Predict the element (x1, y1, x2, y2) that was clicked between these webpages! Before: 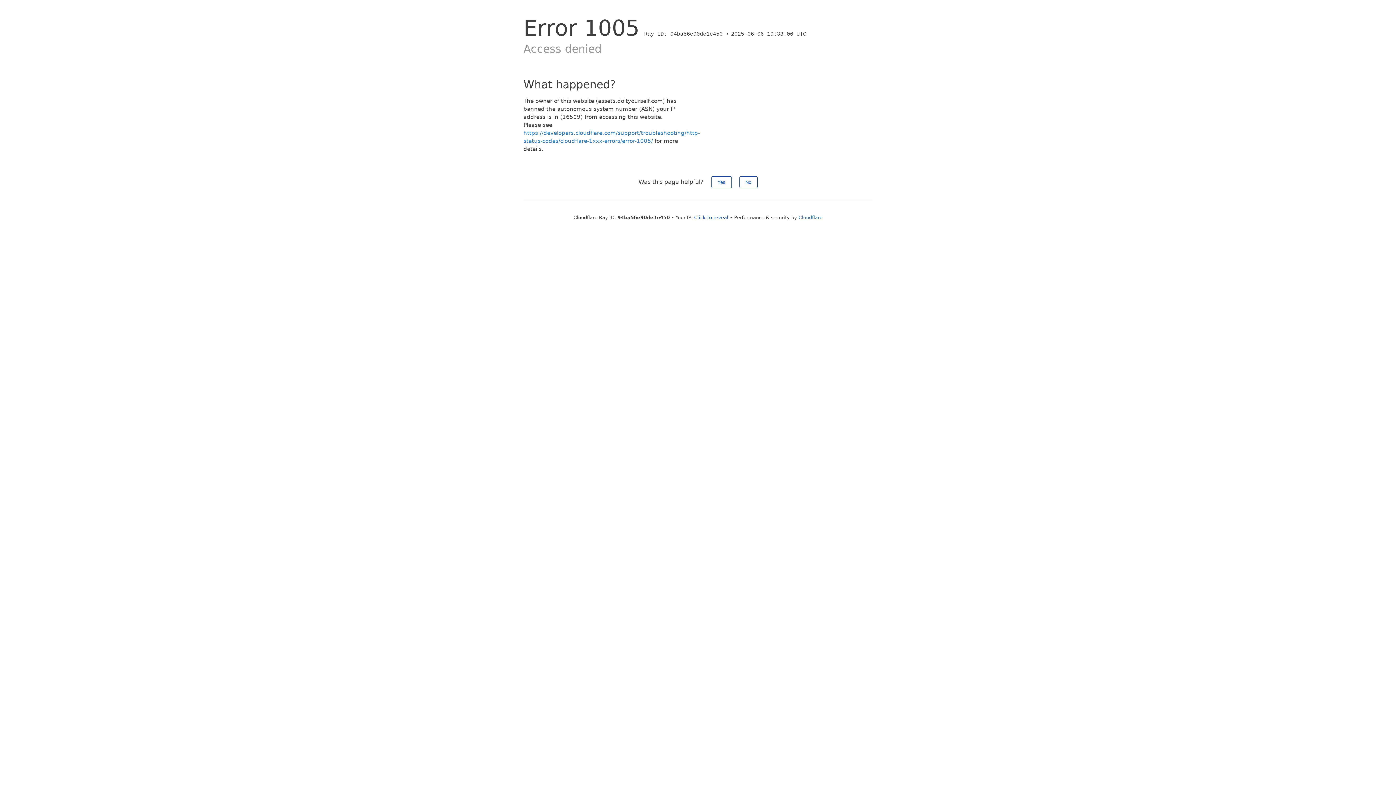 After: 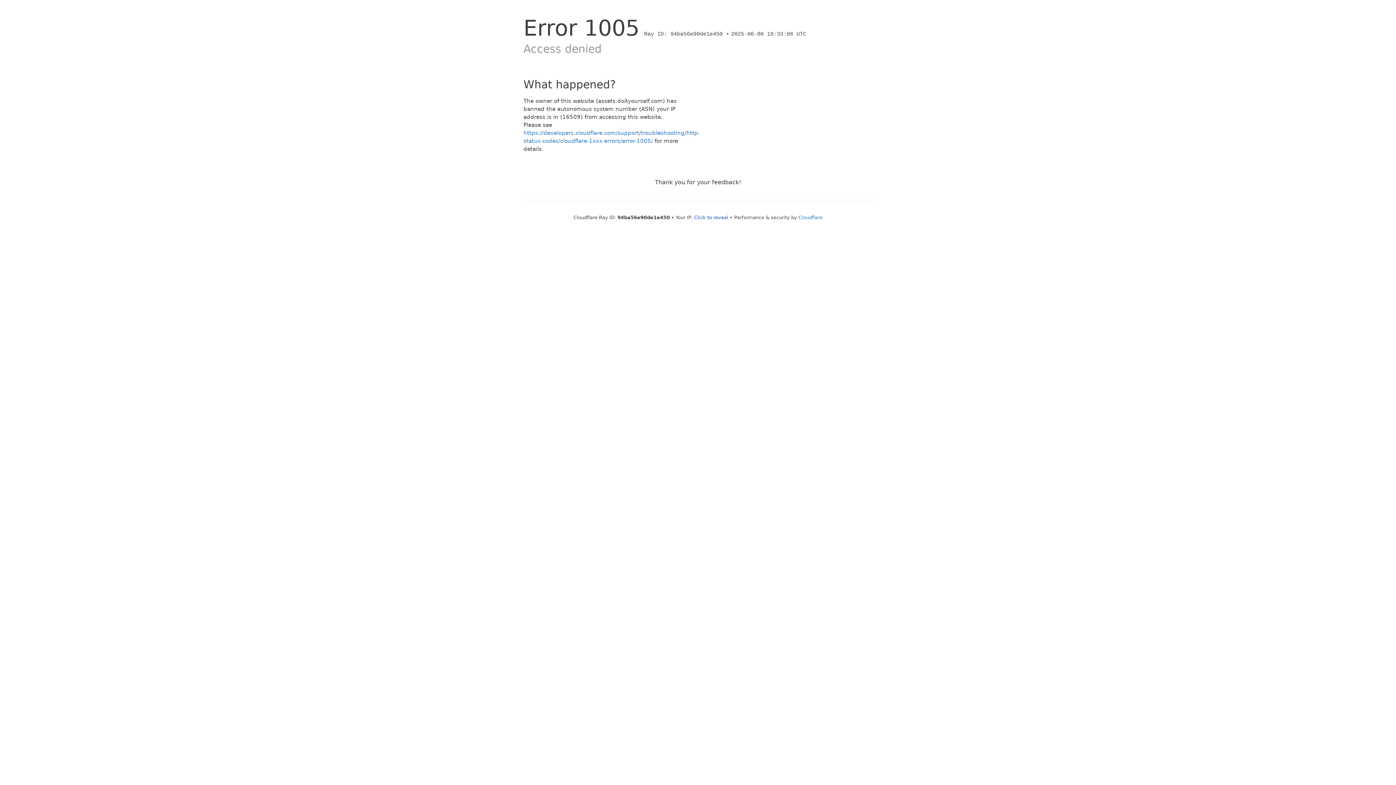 Action: label: Yes bbox: (711, 176, 731, 188)